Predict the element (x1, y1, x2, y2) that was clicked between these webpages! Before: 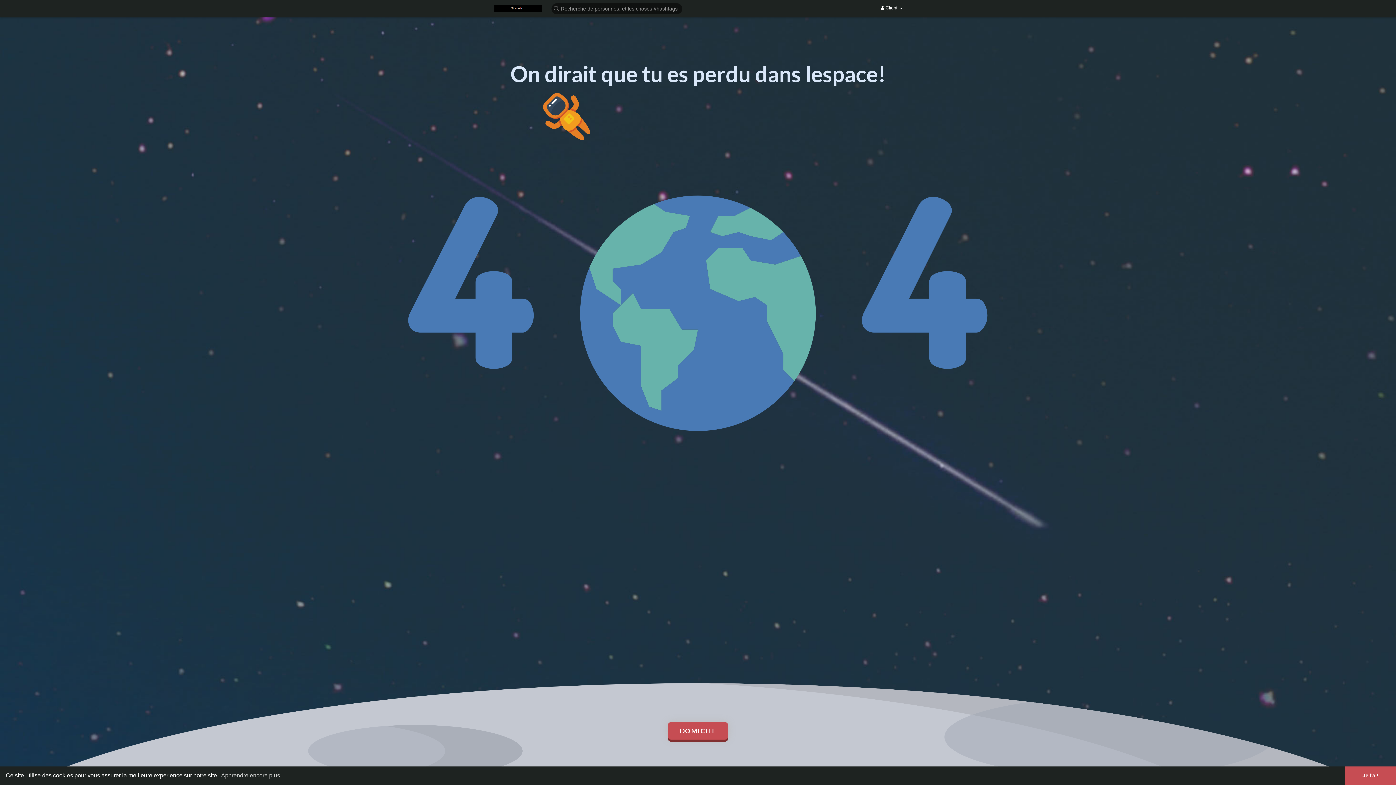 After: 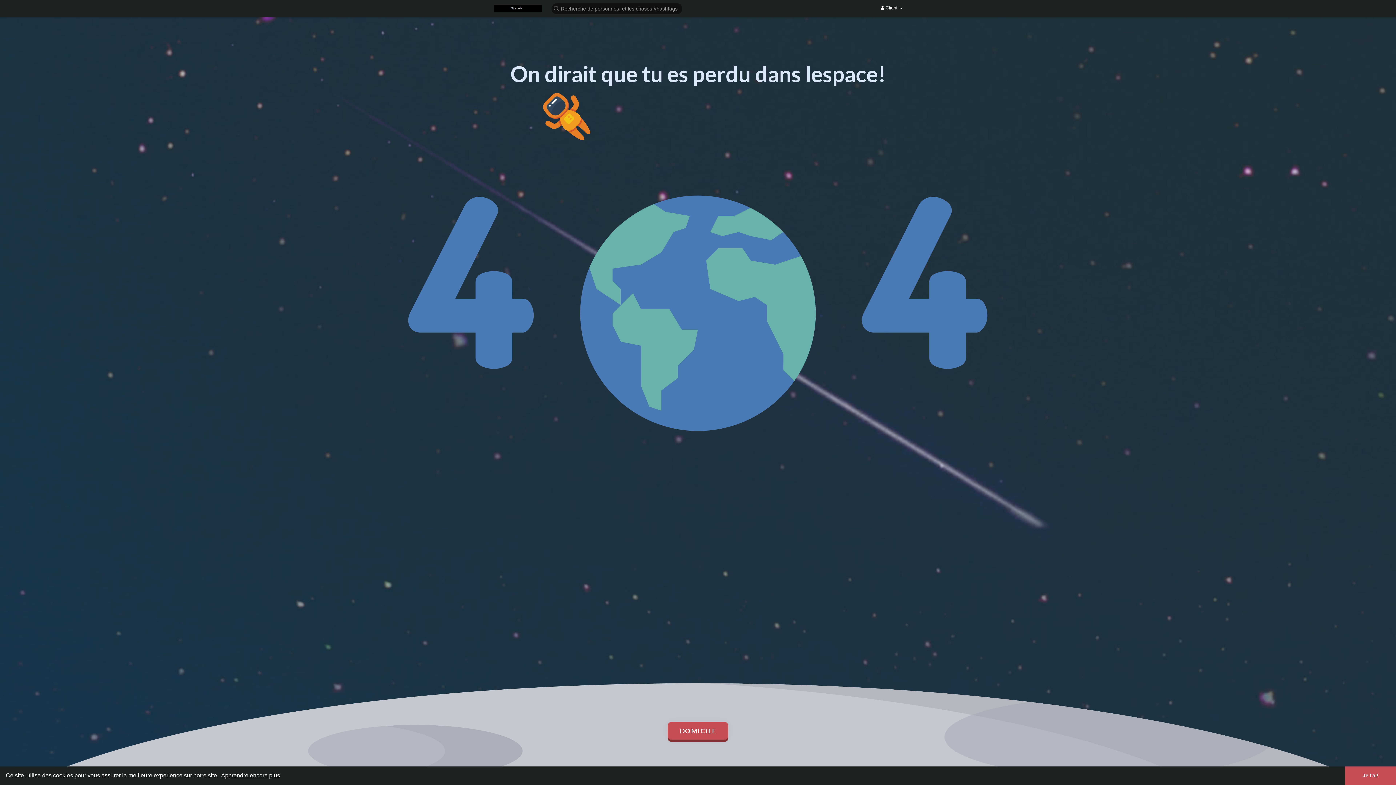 Action: bbox: (220, 770, 281, 781) label: learn more about cookies